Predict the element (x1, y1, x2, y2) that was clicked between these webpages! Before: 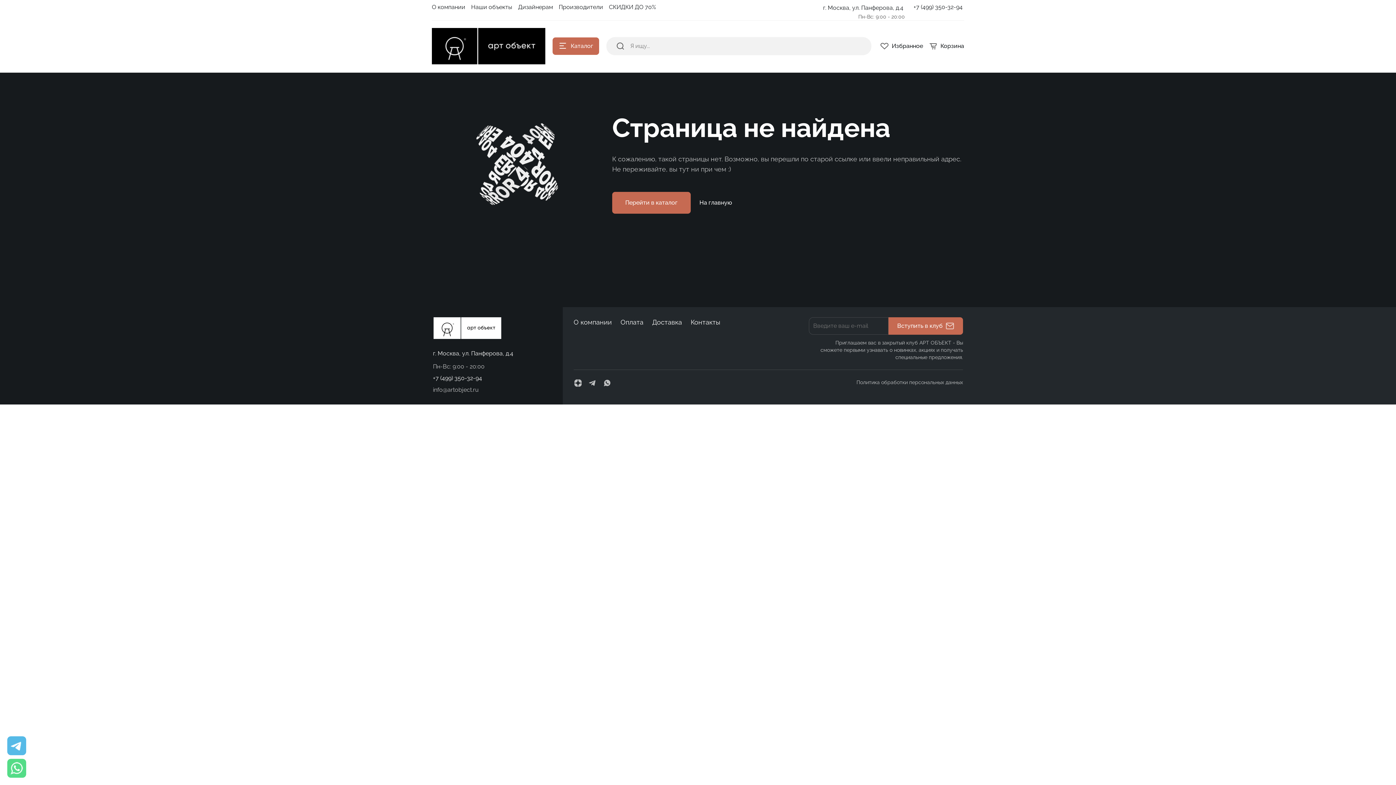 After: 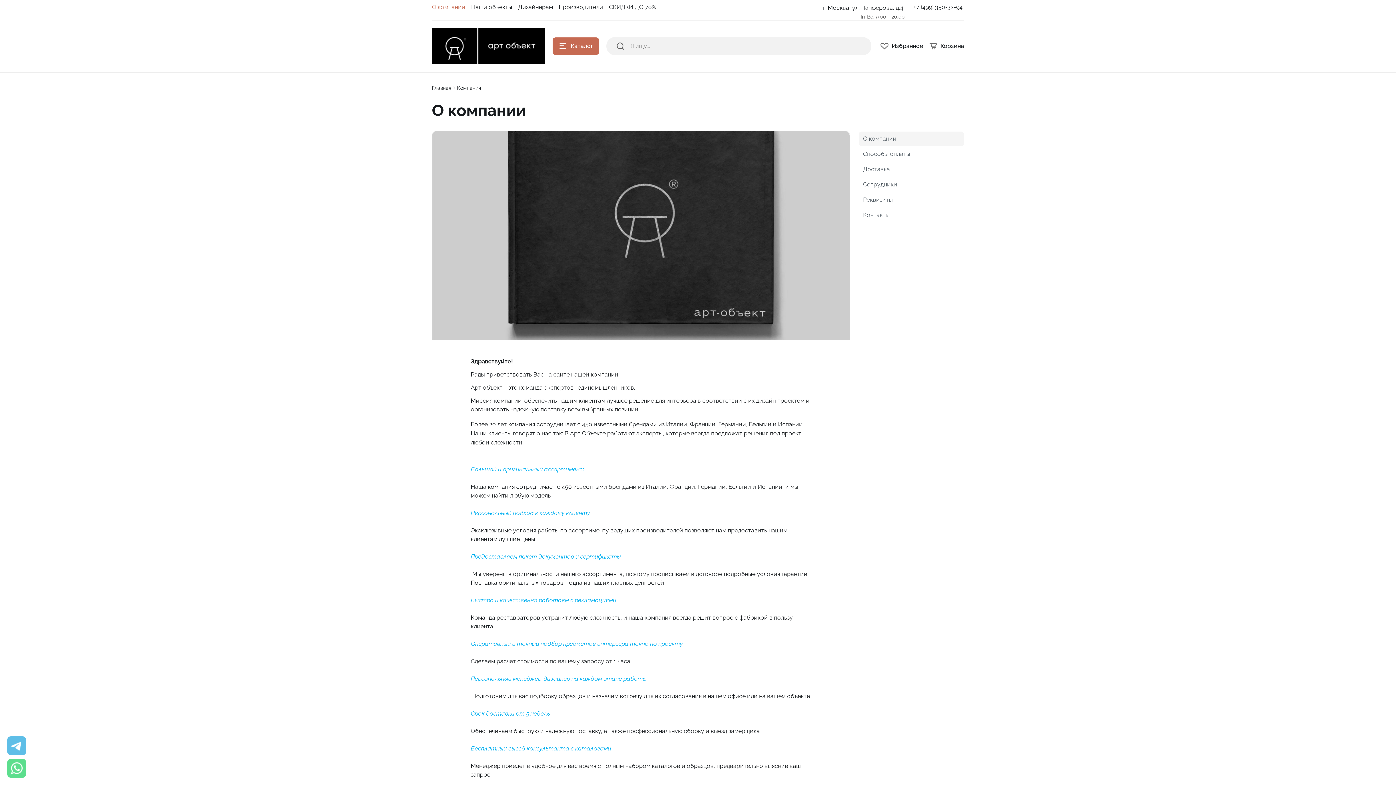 Action: bbox: (432, 0, 466, 14) label: О компании